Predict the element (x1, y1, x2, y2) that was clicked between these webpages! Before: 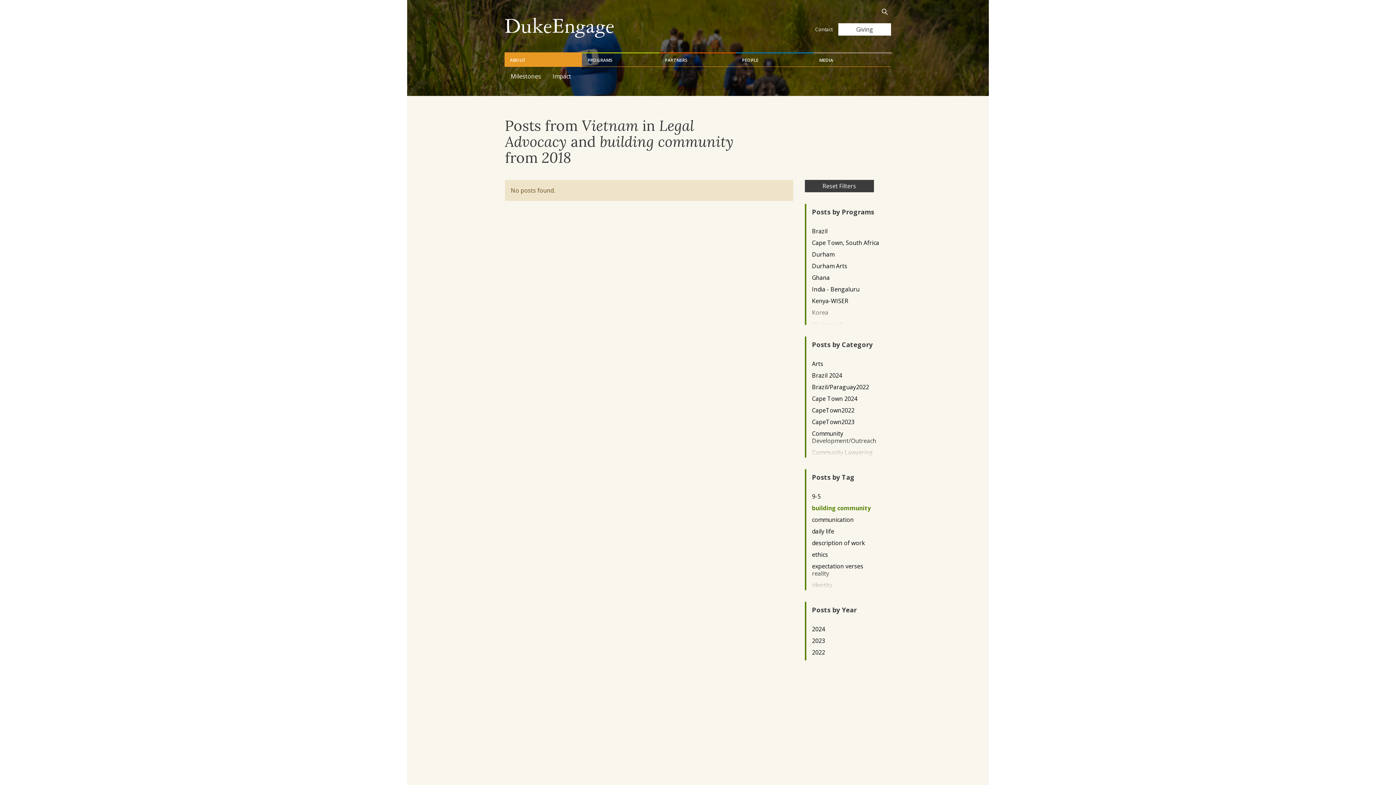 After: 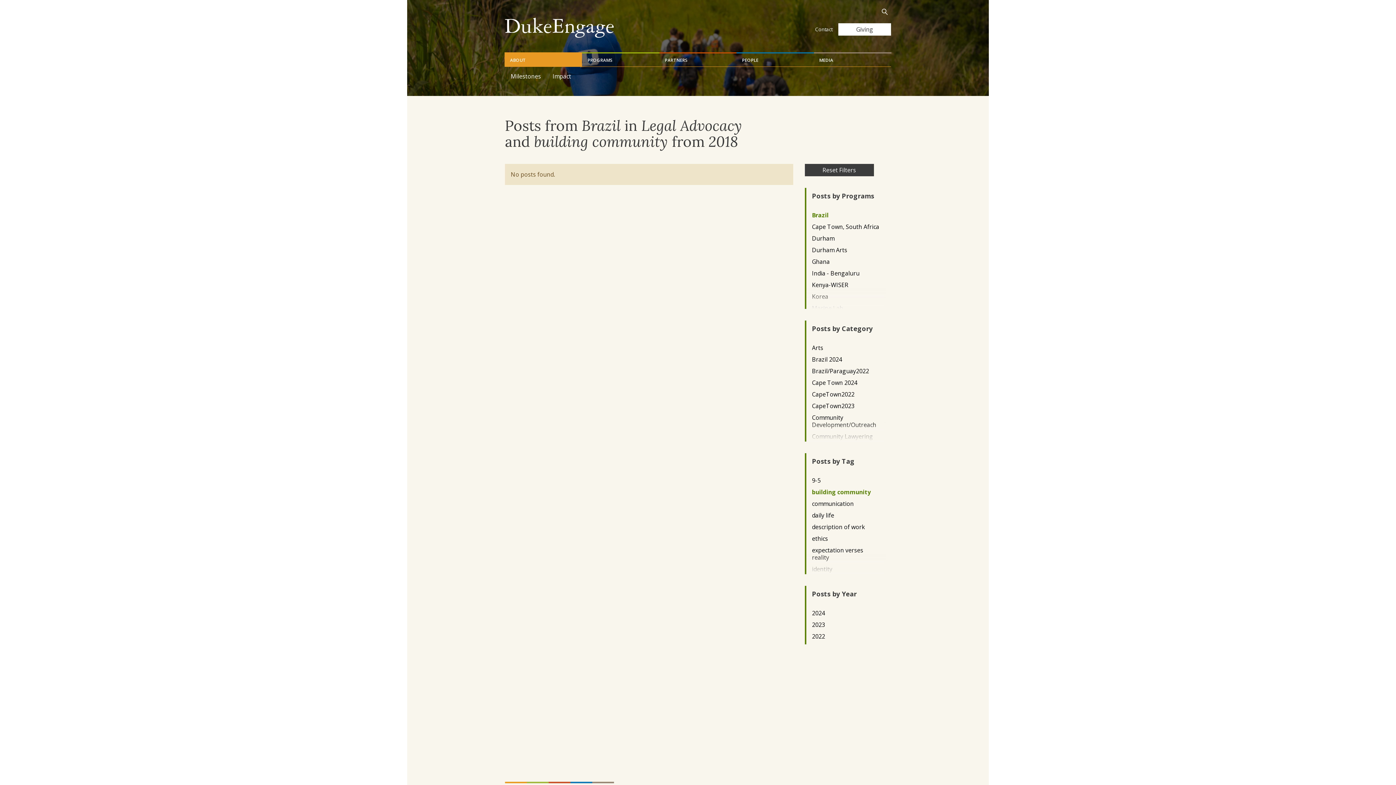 Action: bbox: (812, 227, 879, 234) label: Brazil